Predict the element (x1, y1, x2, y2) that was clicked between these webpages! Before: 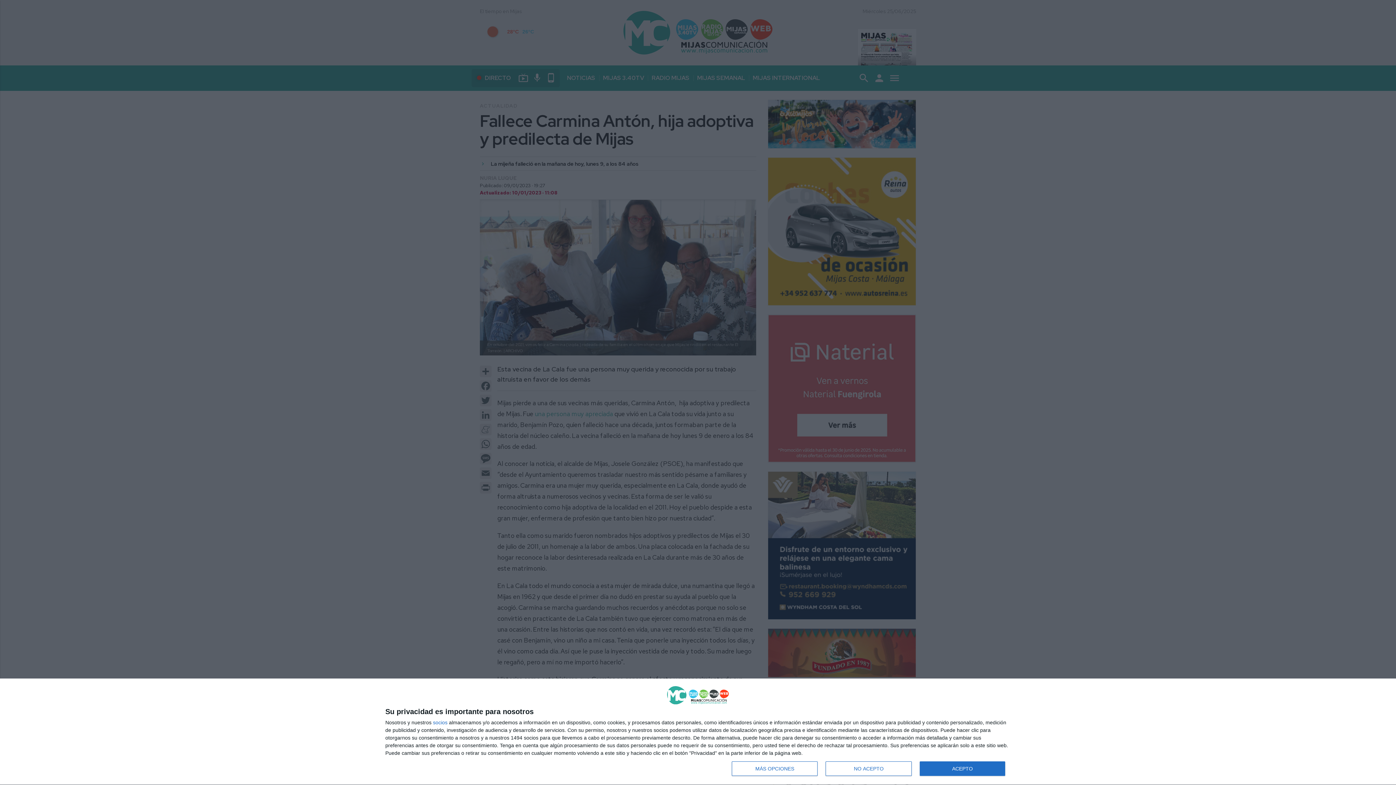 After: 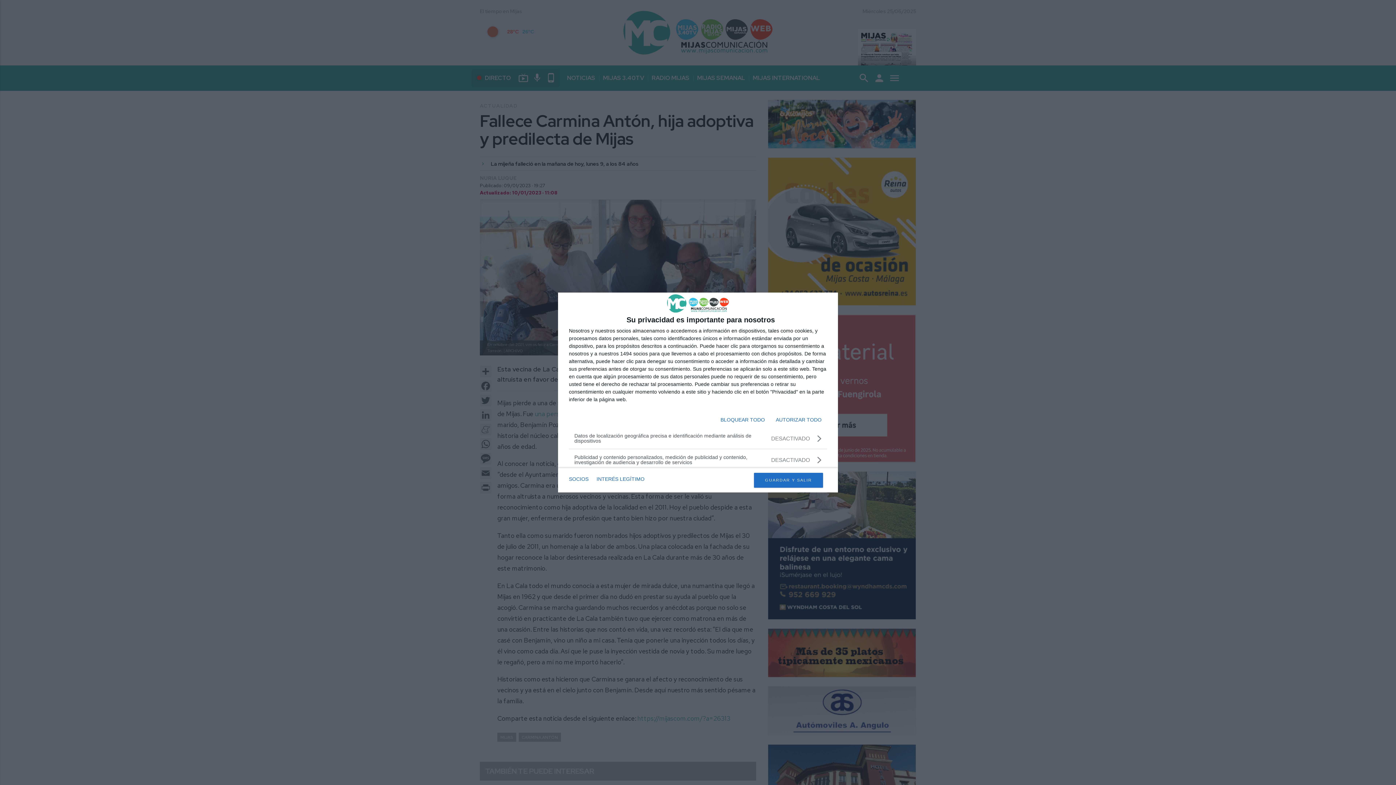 Action: bbox: (732, 761, 817, 776) label: MÁS OPCIONES